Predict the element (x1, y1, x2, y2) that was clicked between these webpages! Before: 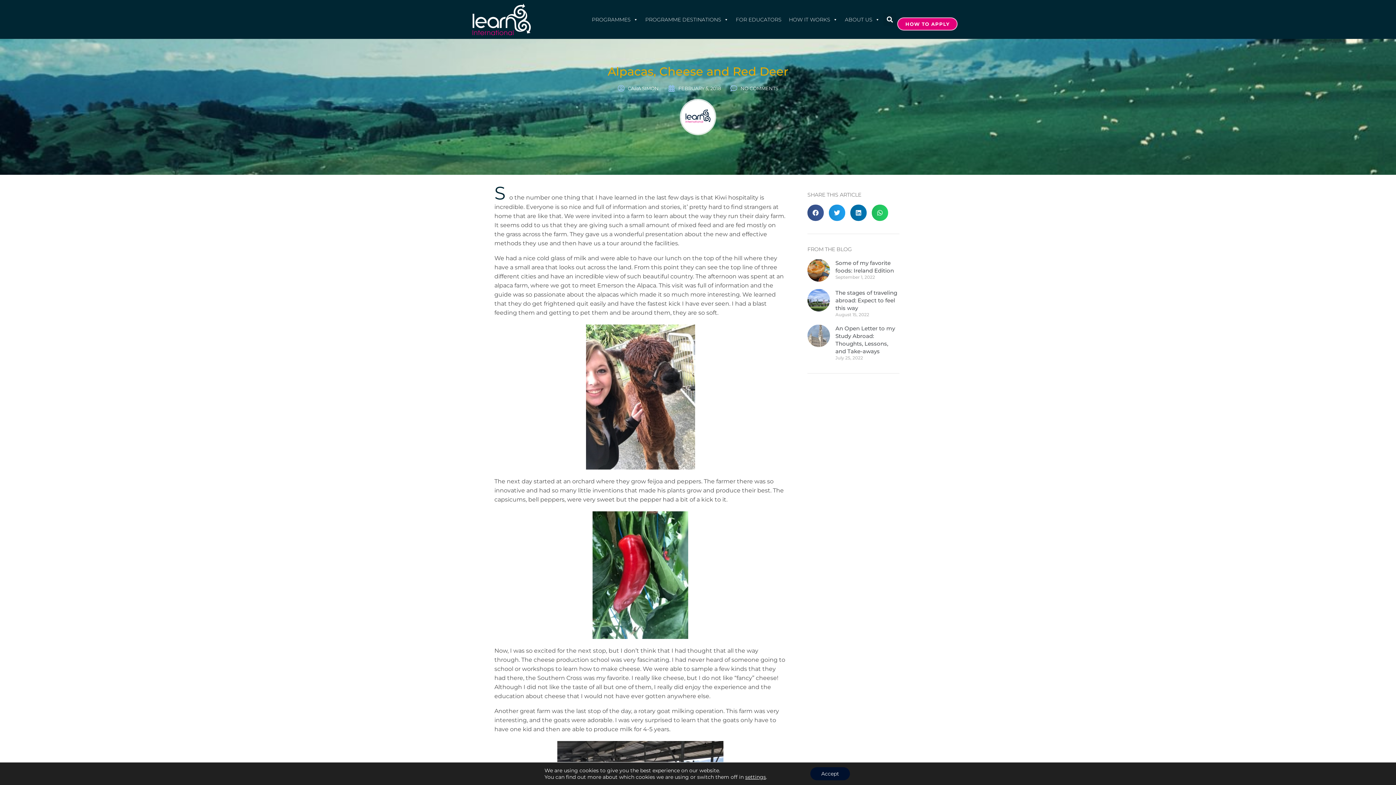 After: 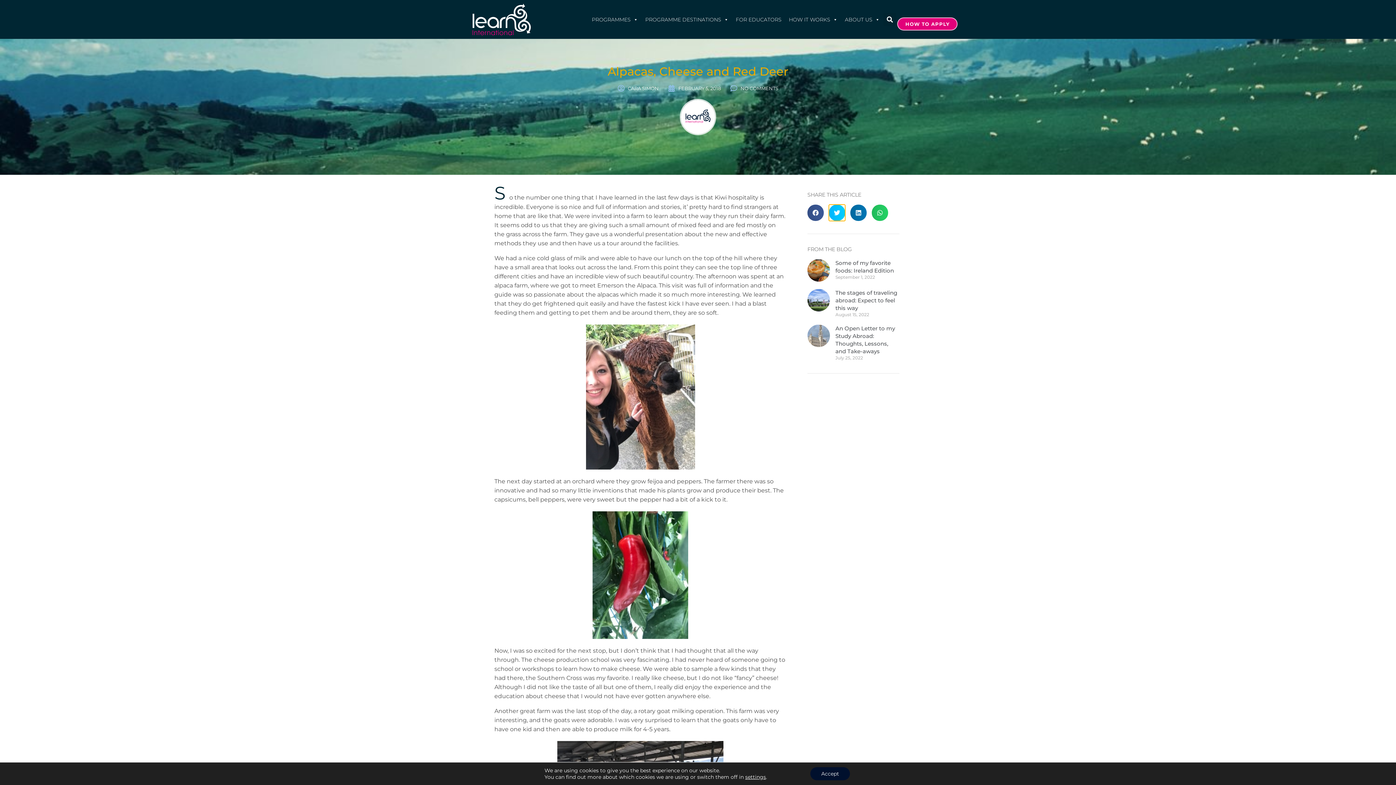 Action: bbox: (829, 204, 845, 221) label: Share on twitter